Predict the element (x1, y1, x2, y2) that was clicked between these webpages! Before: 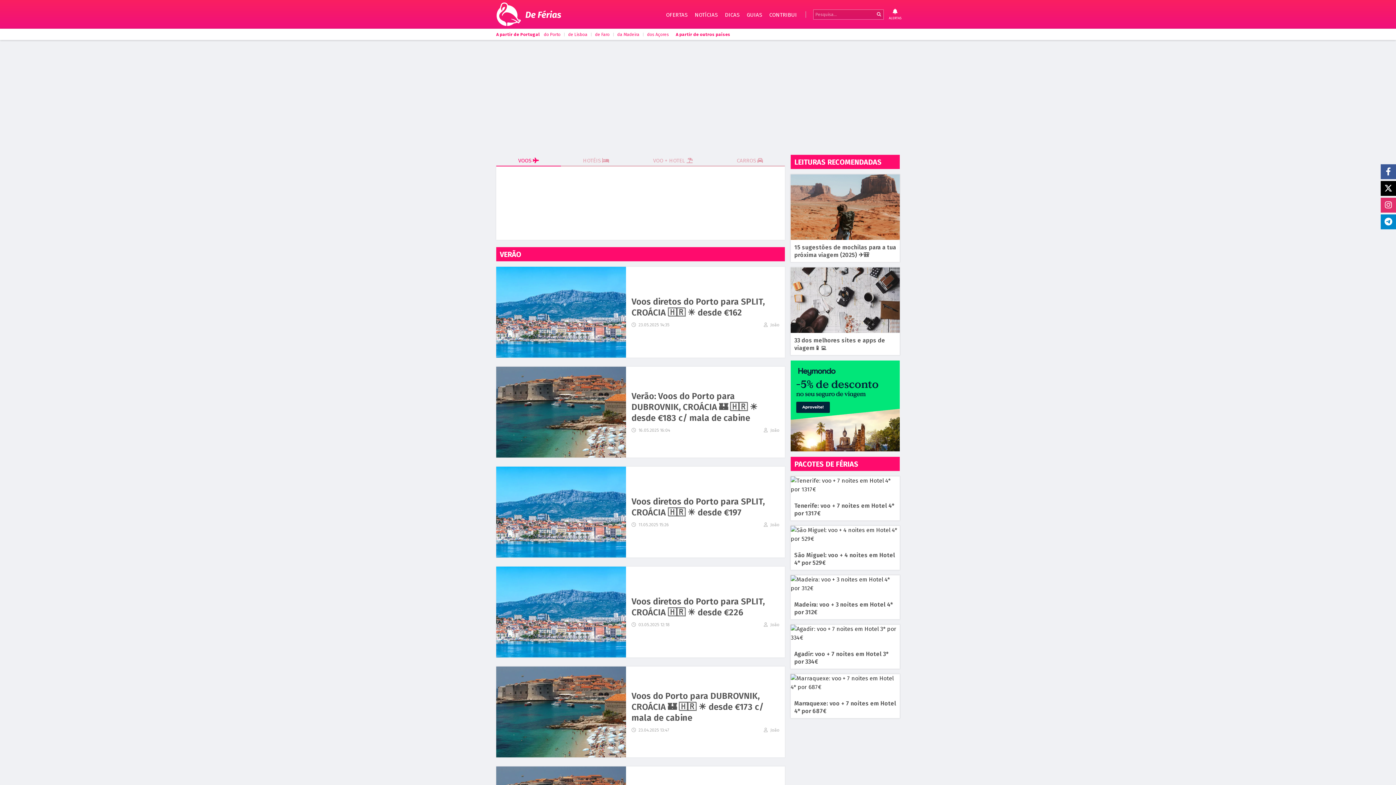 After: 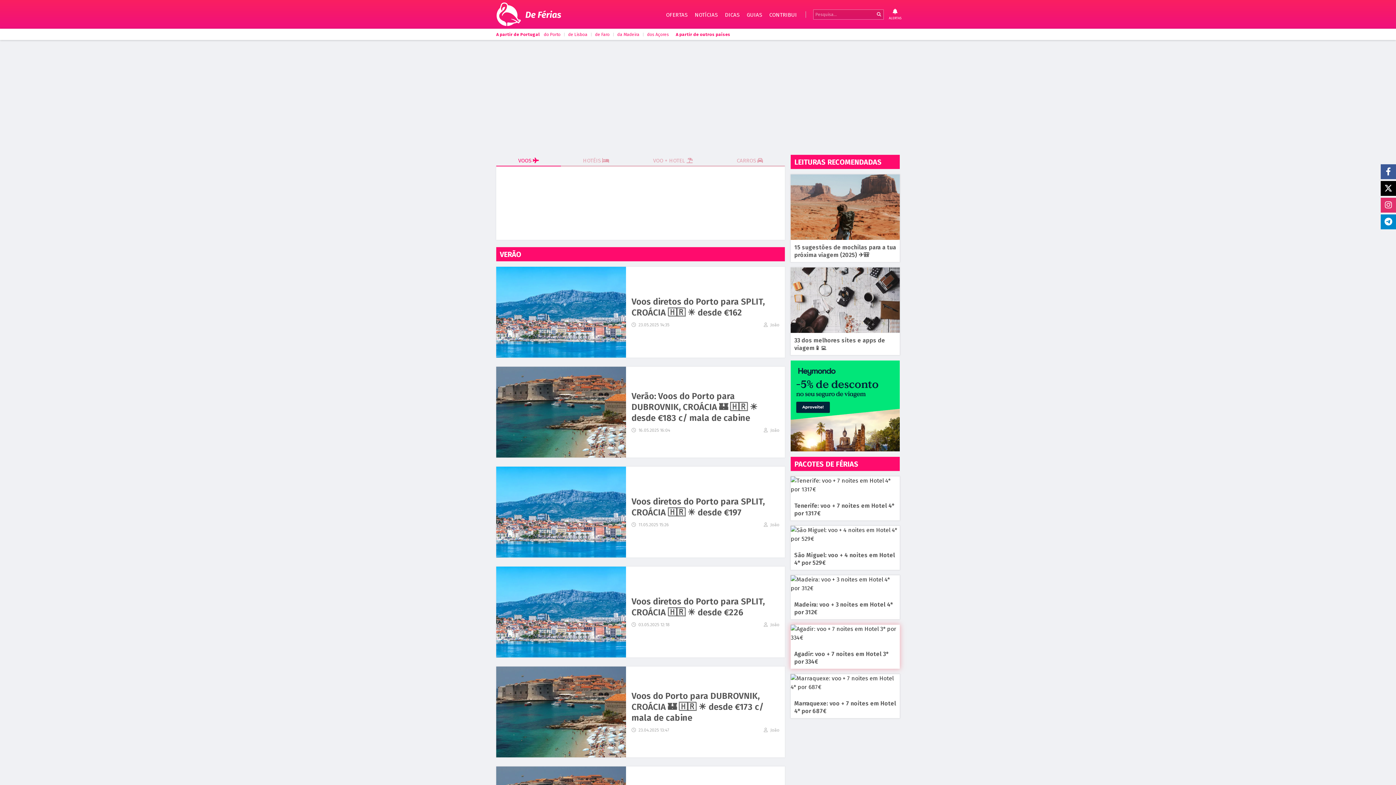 Action: bbox: (790, 625, 900, 669) label: Agadir: voo + 7 noites em Hotel 3* por 334€